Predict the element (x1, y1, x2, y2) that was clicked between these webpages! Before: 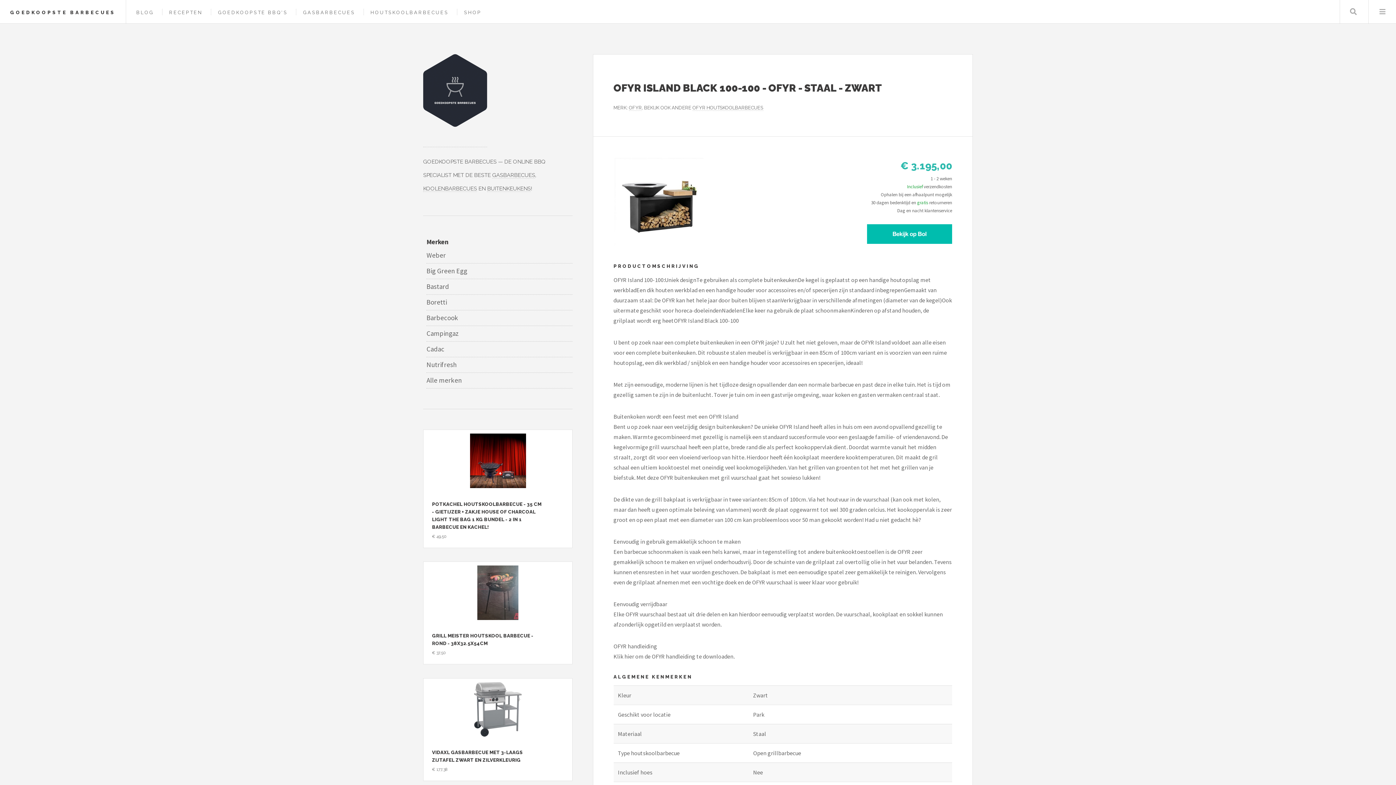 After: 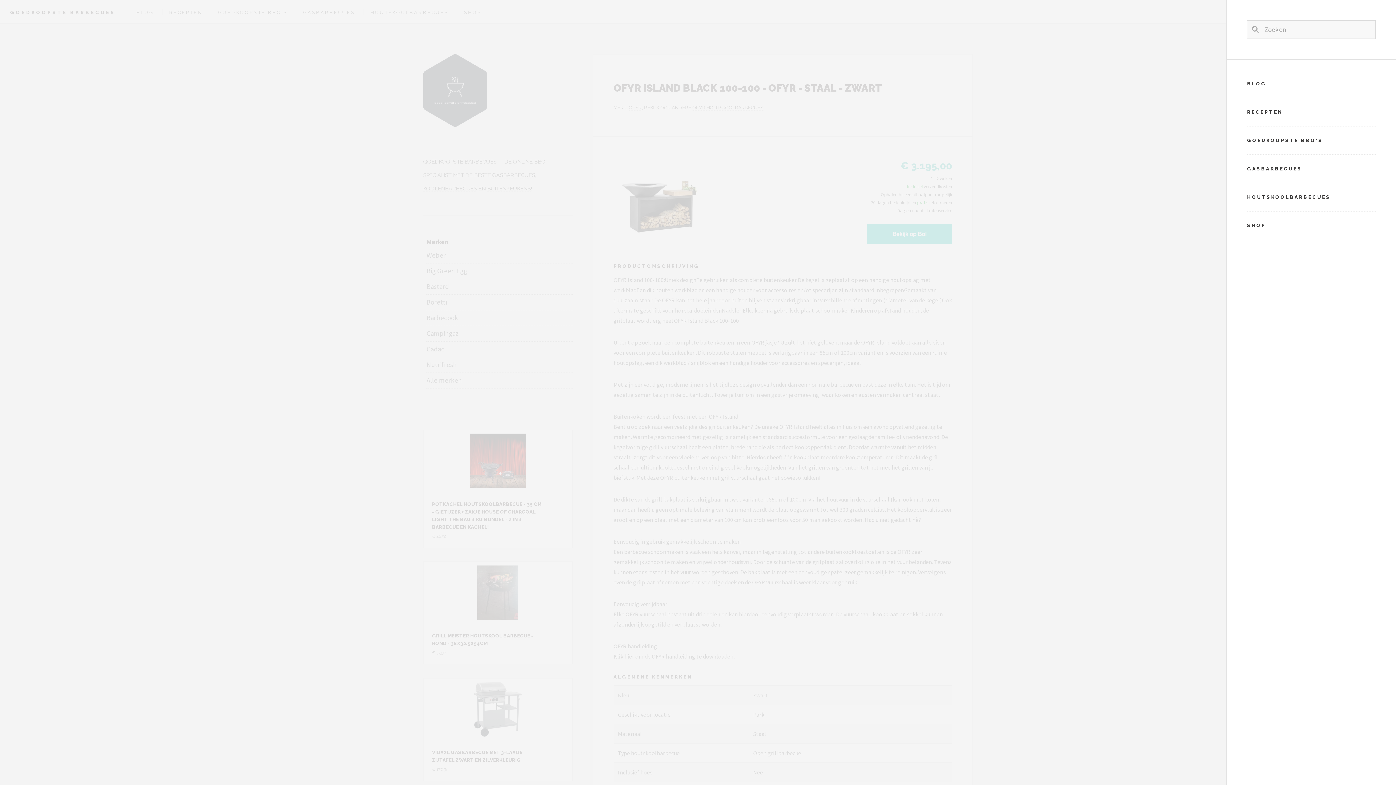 Action: label: Menu bbox: (1369, 0, 1396, 23)